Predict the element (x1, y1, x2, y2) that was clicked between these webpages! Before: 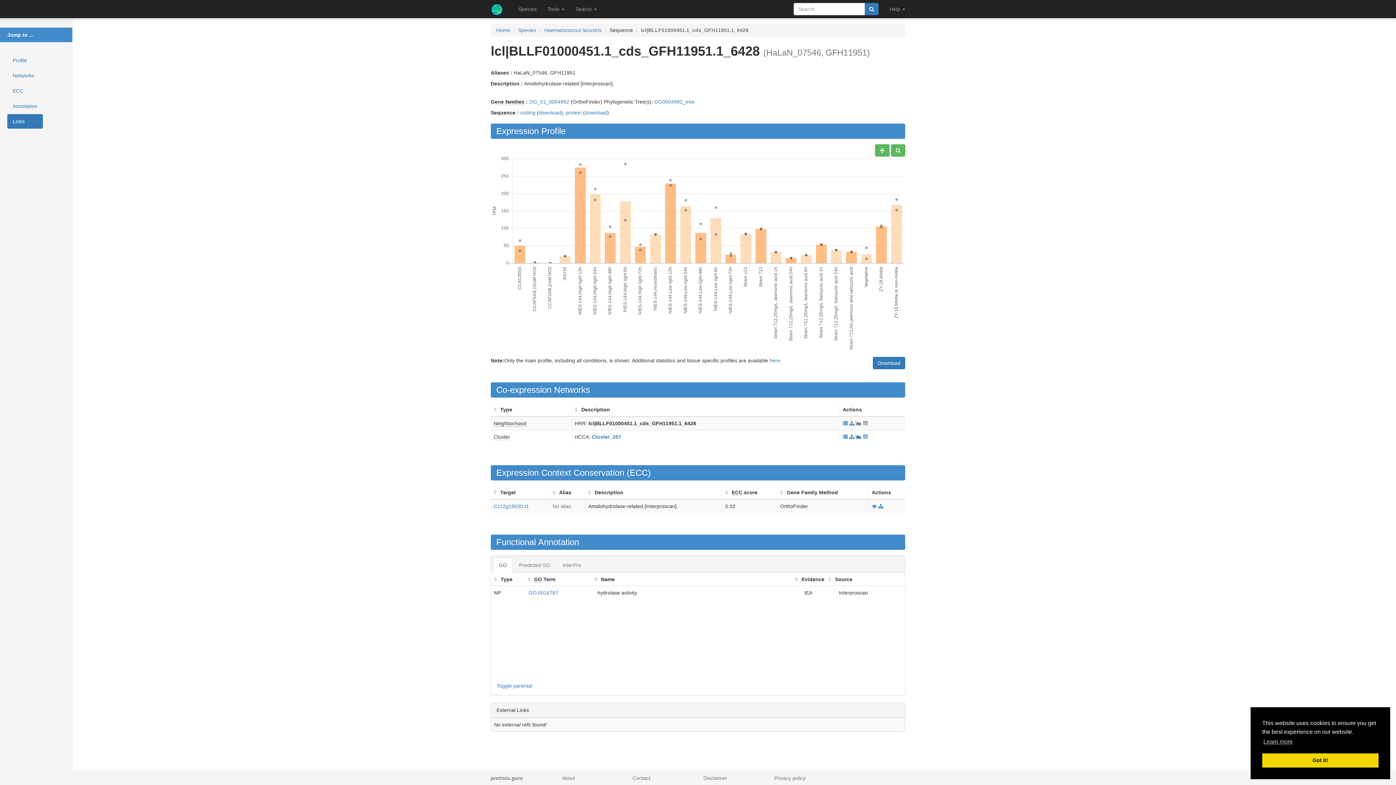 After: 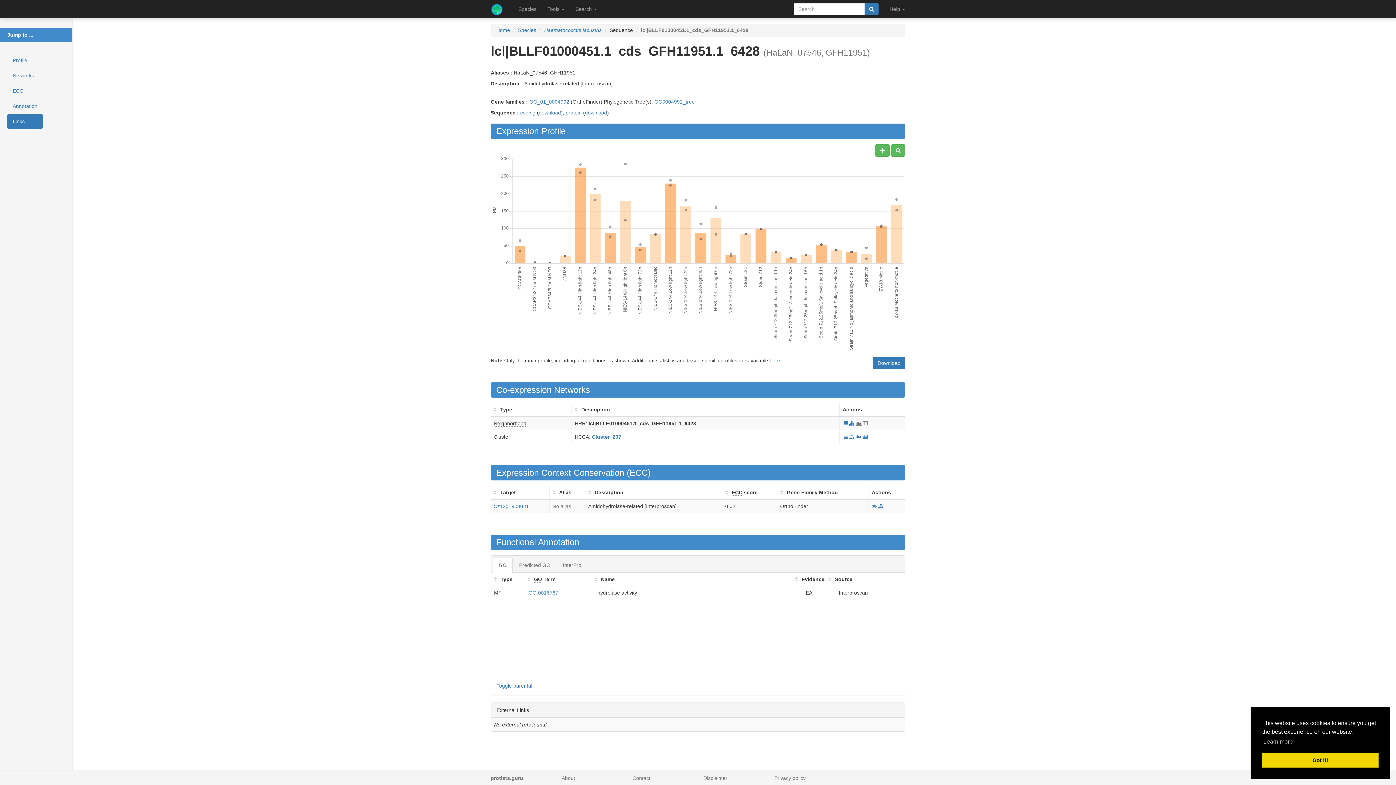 Action: bbox: (7, 114, 42, 128) label: Links